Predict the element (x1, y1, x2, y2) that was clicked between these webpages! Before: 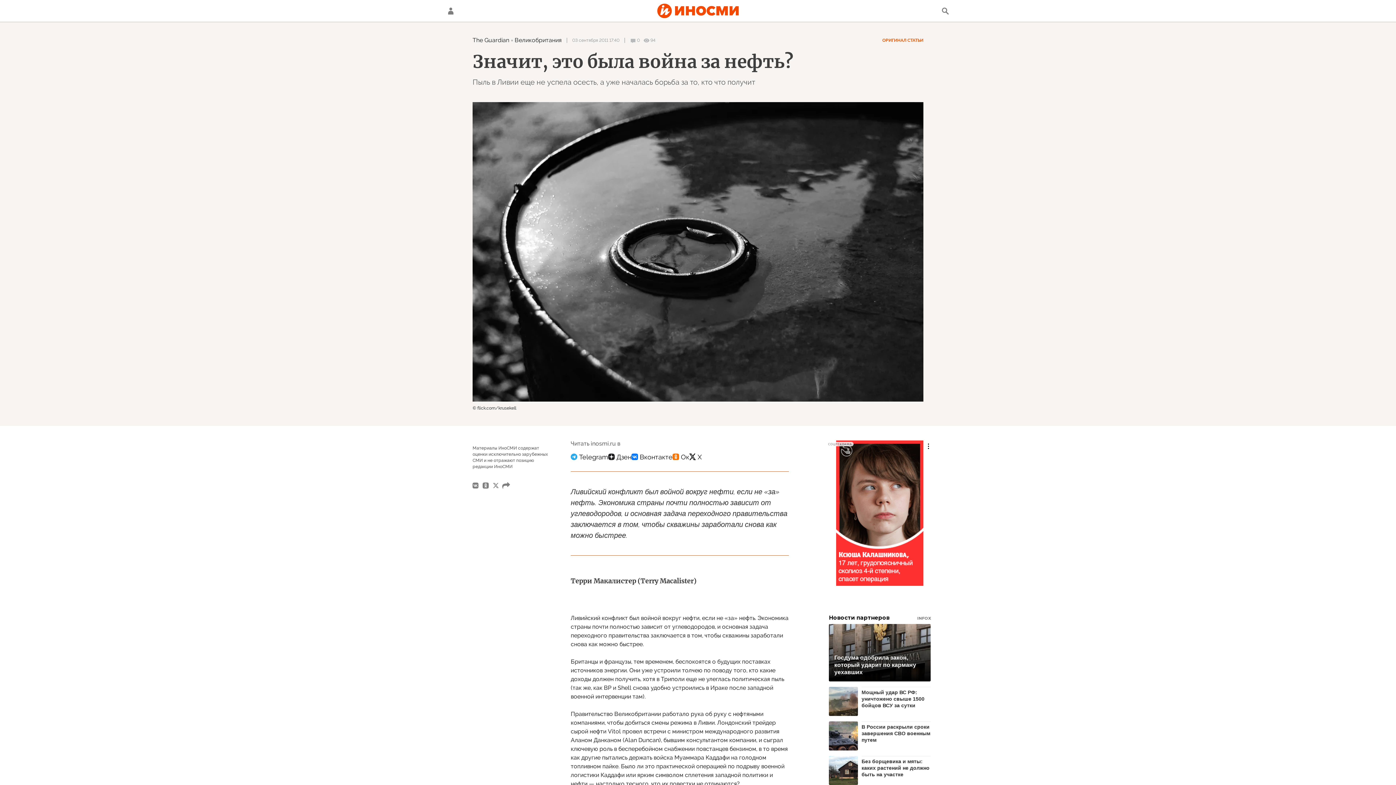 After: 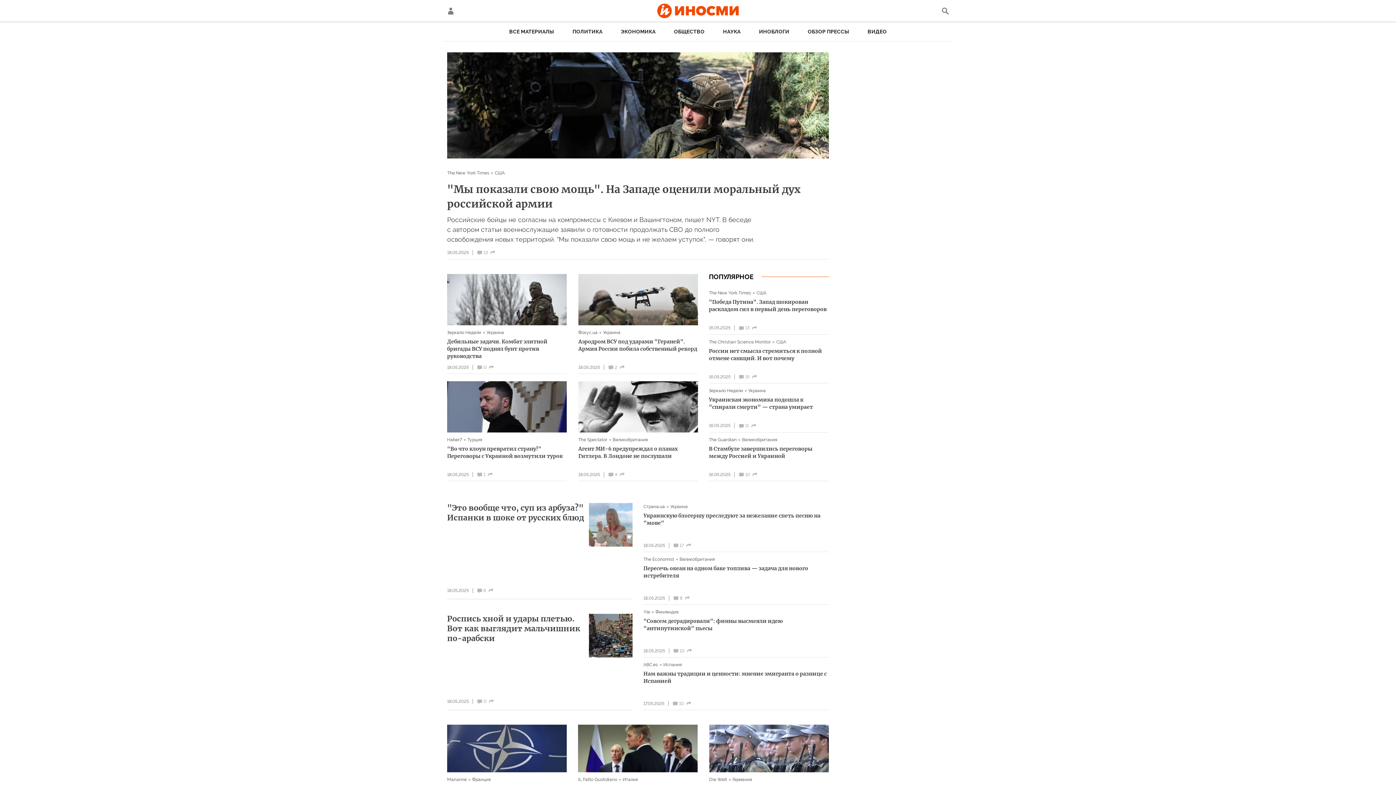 Action: bbox: (657, 3, 738, 18)